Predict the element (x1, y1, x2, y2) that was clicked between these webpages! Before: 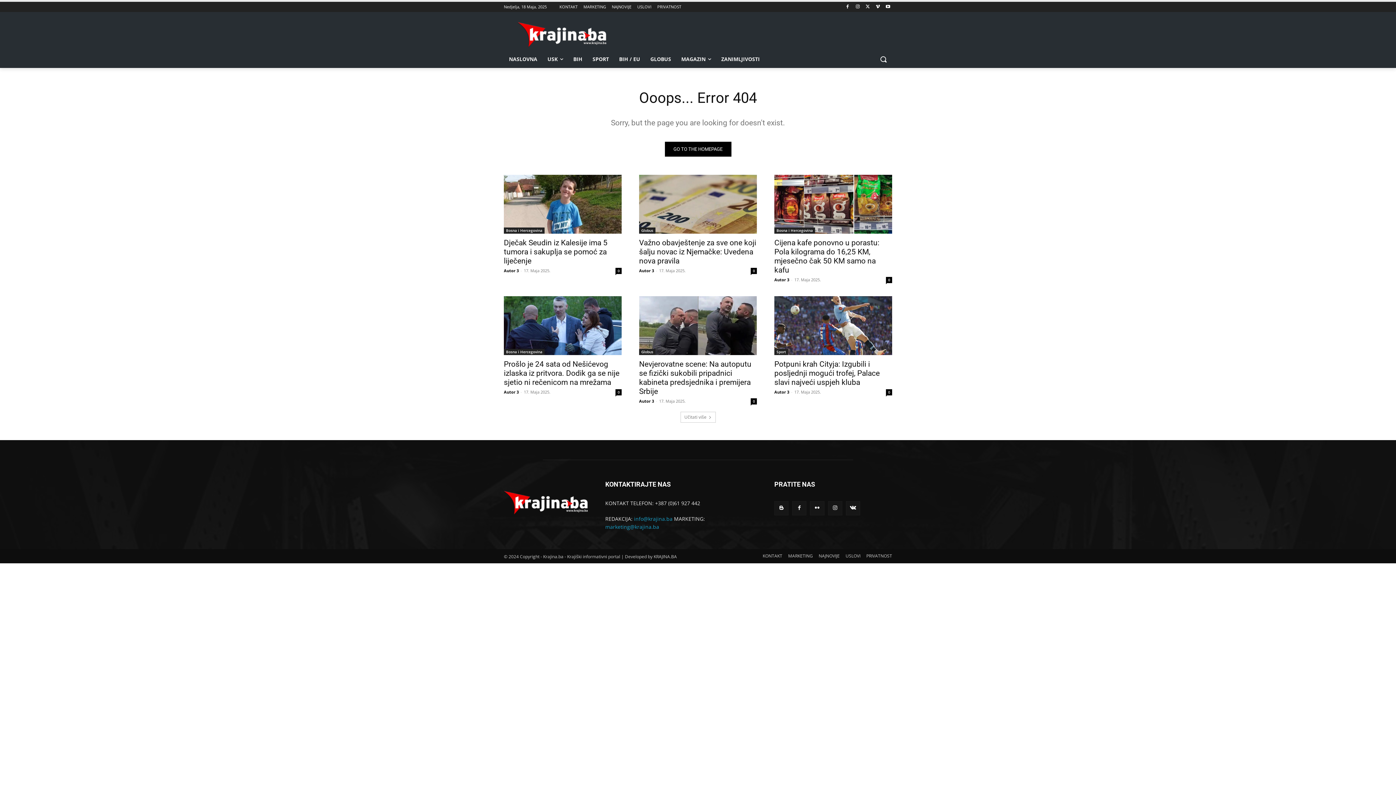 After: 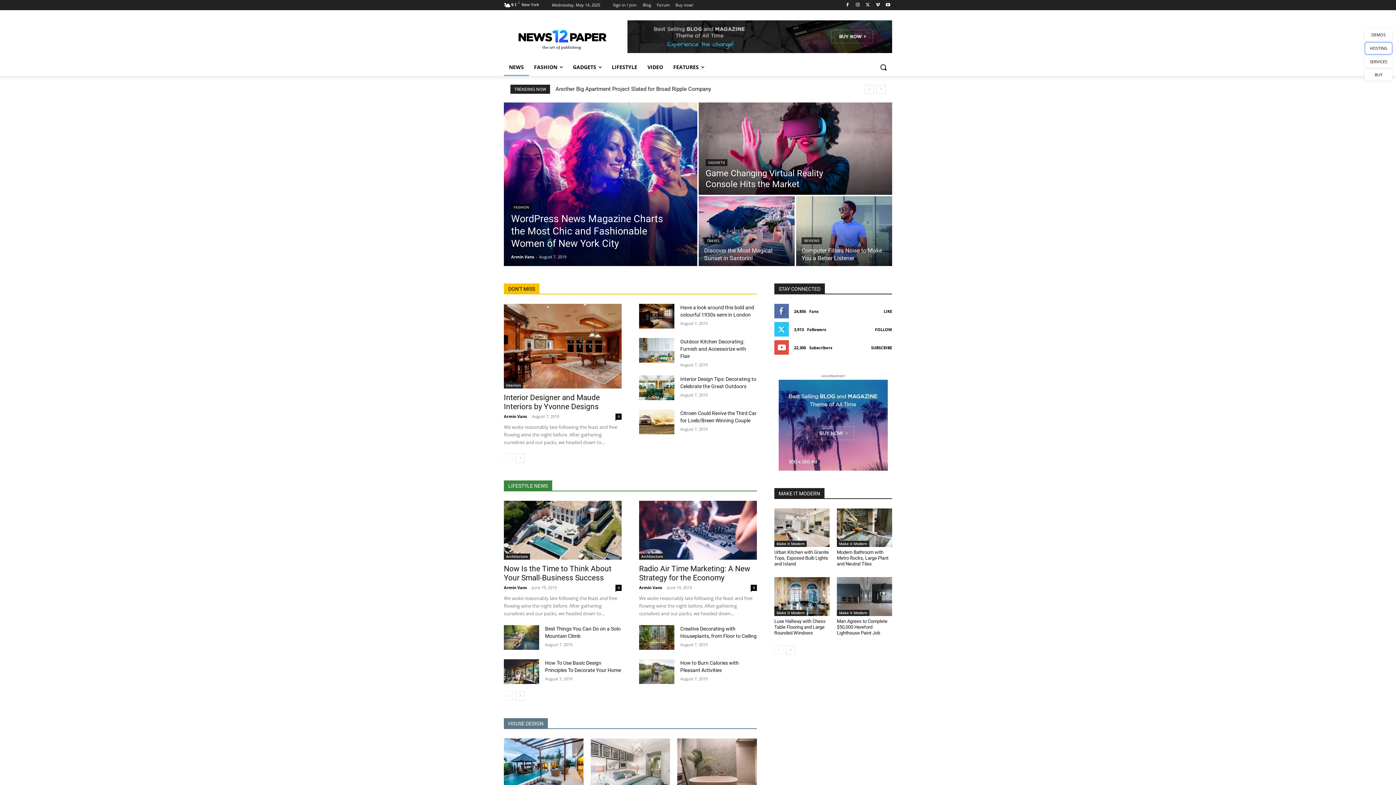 Action: label: GO TO THE HOMEPAGE bbox: (664, 141, 731, 156)